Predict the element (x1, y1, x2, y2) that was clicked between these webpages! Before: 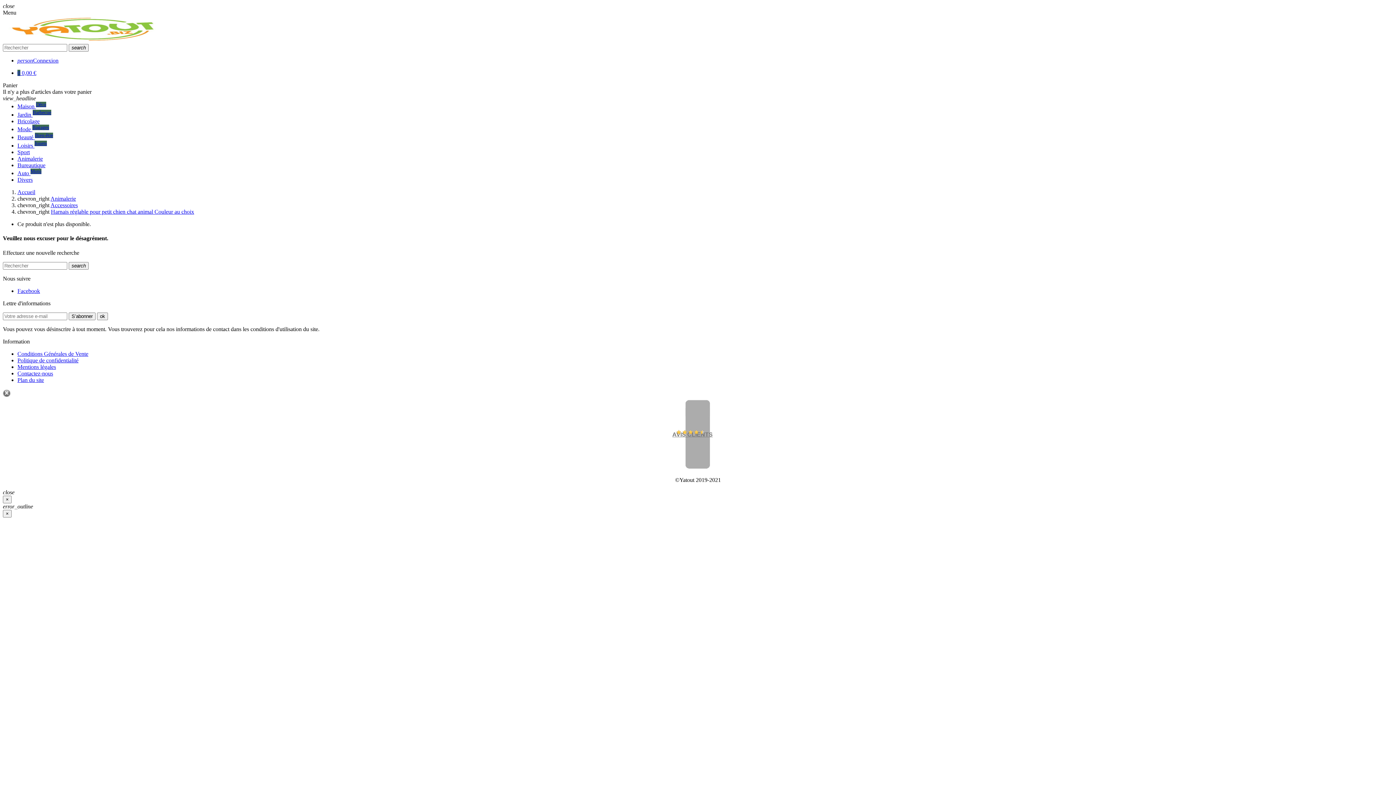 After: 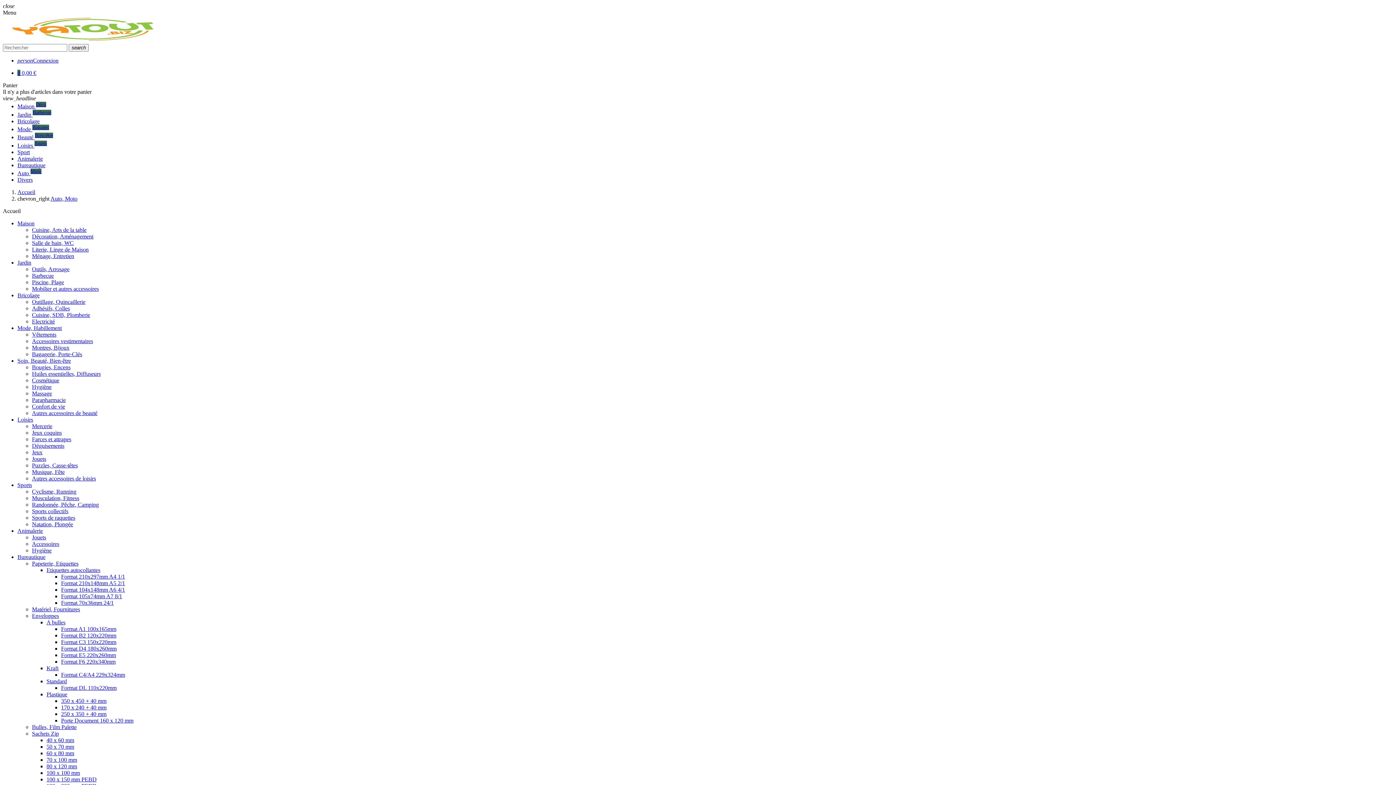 Action: bbox: (17, 170, 41, 176) label: Auto Moto